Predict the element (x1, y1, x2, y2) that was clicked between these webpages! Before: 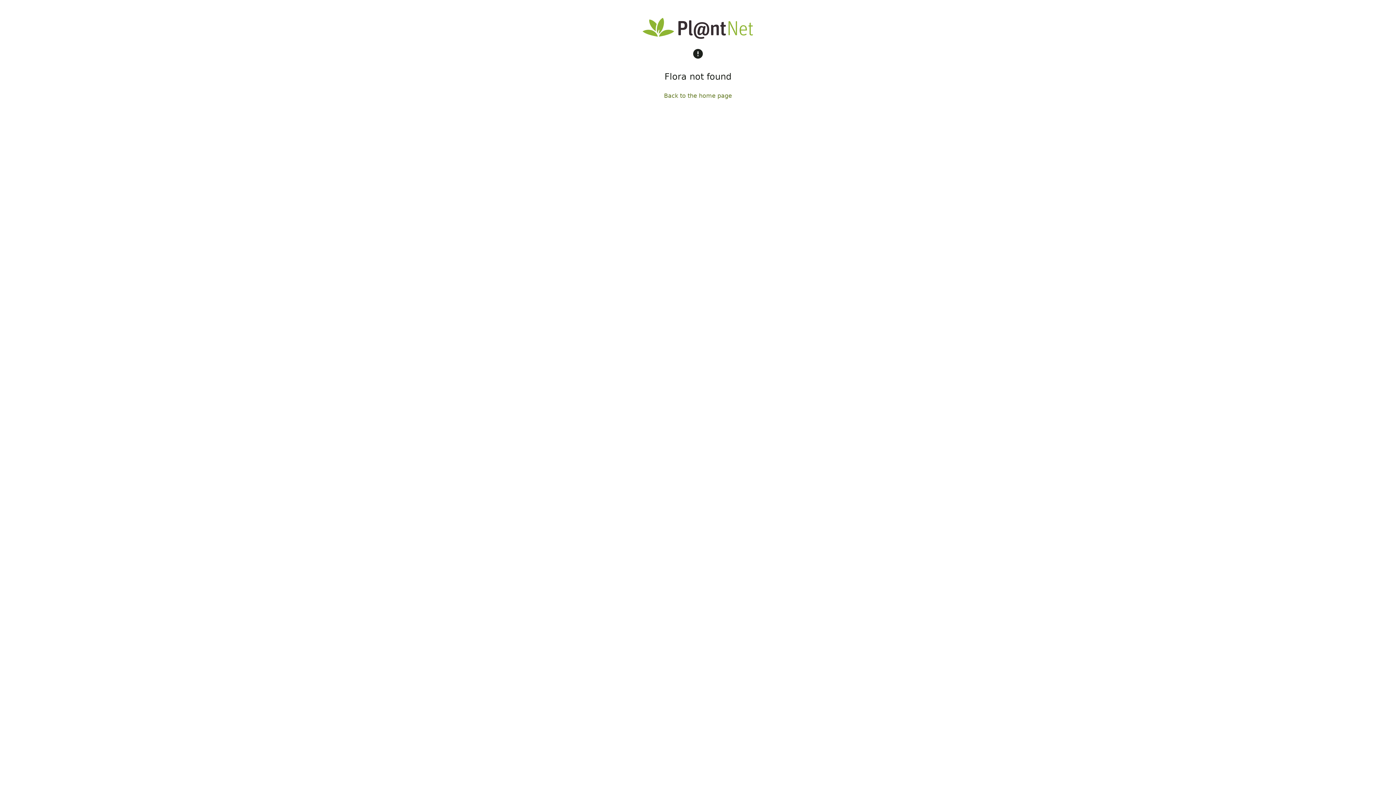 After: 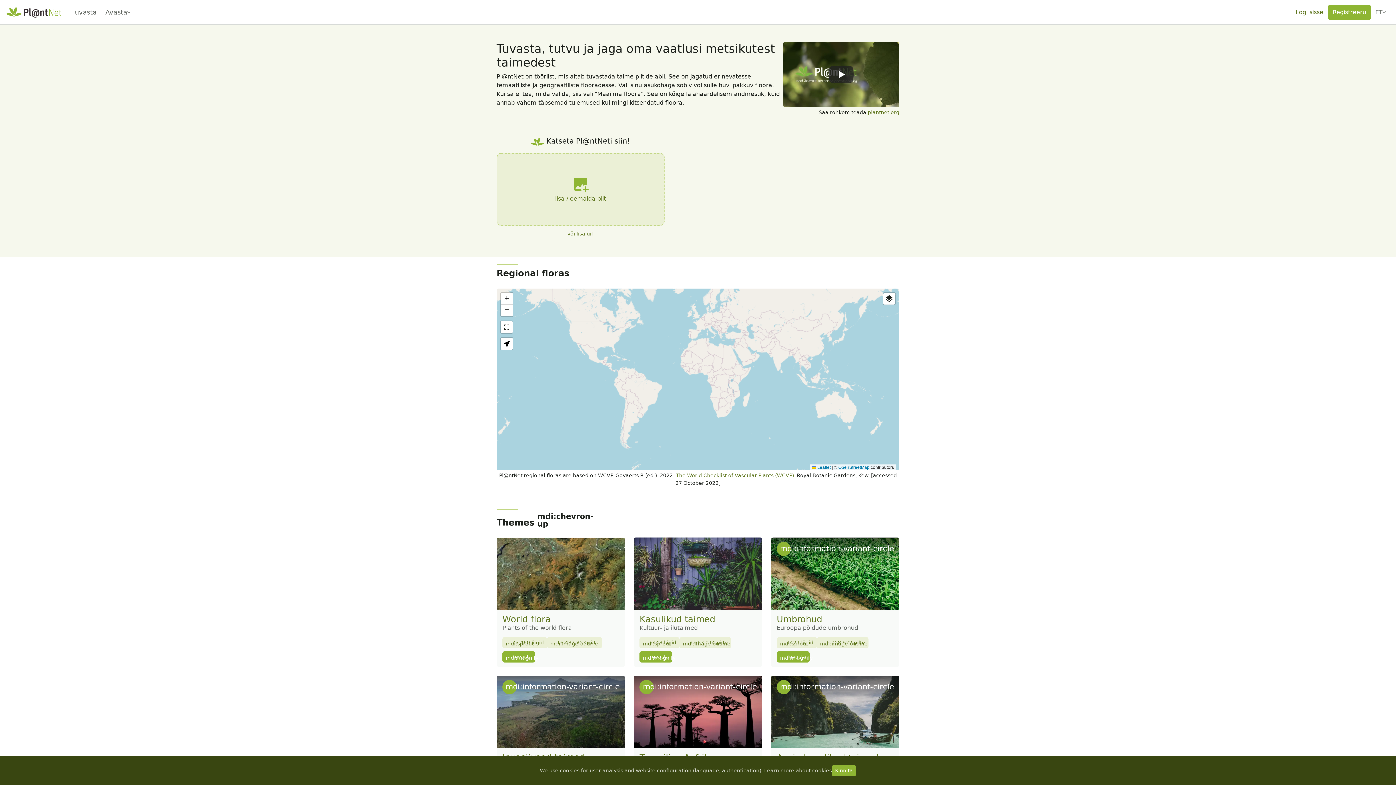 Action: bbox: (664, 92, 732, 99) label: Back to the home page